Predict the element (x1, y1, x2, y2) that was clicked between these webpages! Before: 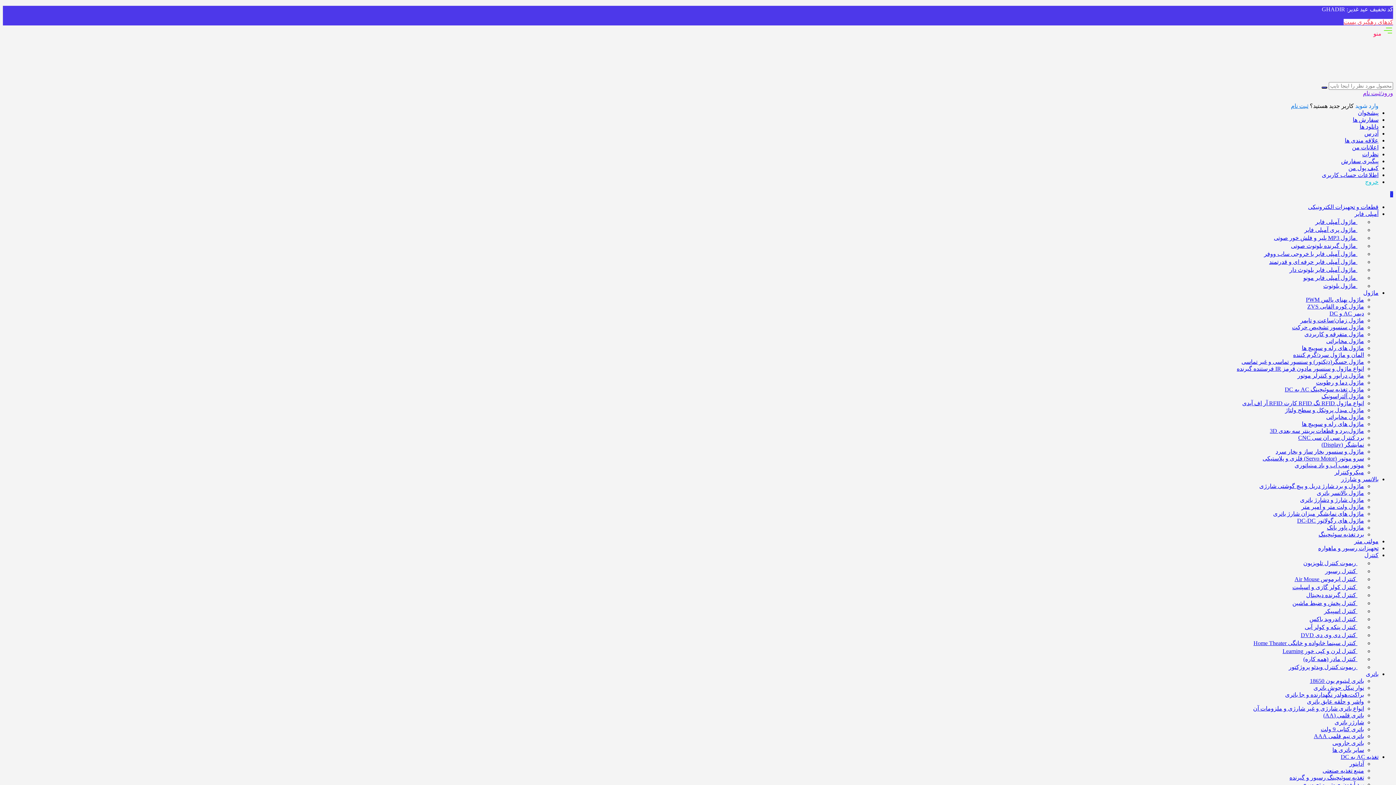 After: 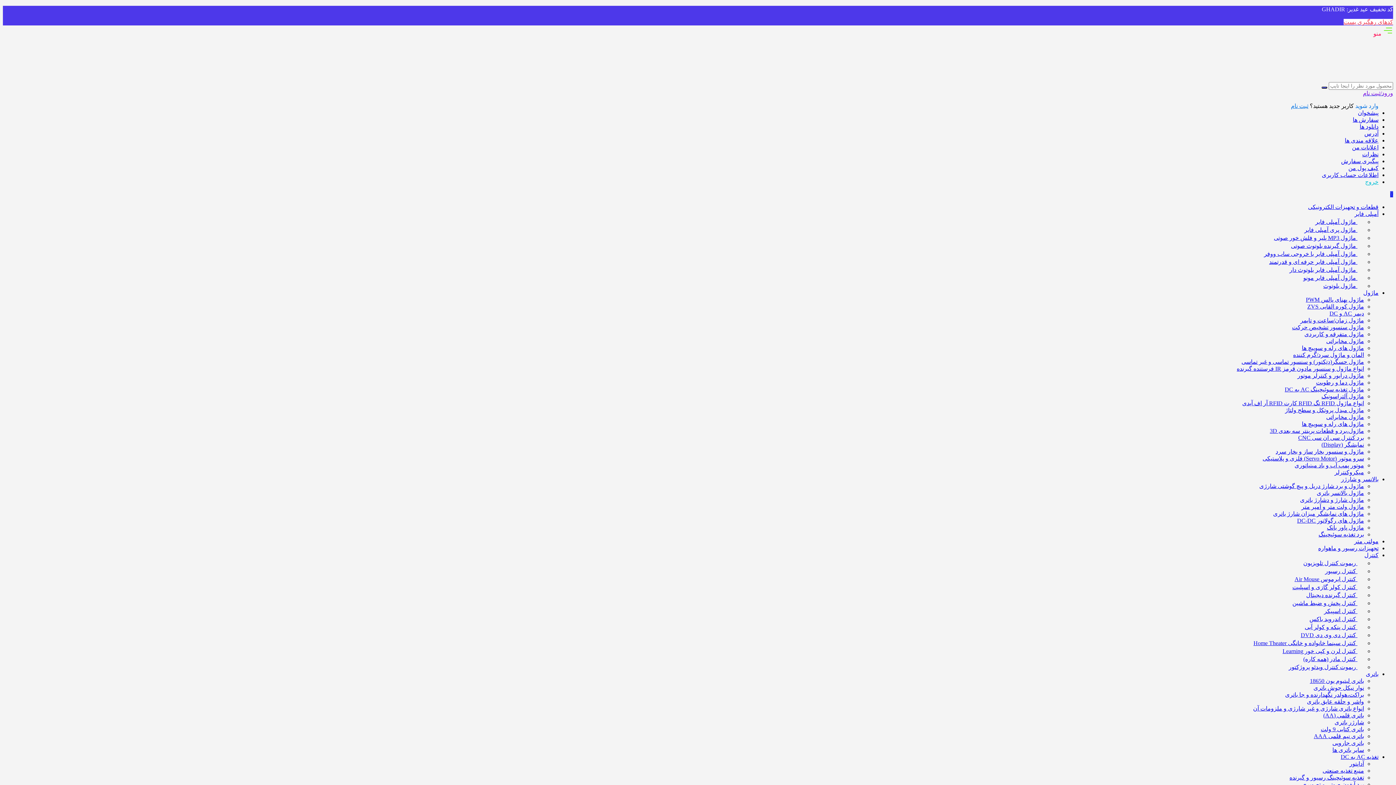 Action: label: باتری کتابی 9 ولت bbox: (1321, 726, 1364, 732)